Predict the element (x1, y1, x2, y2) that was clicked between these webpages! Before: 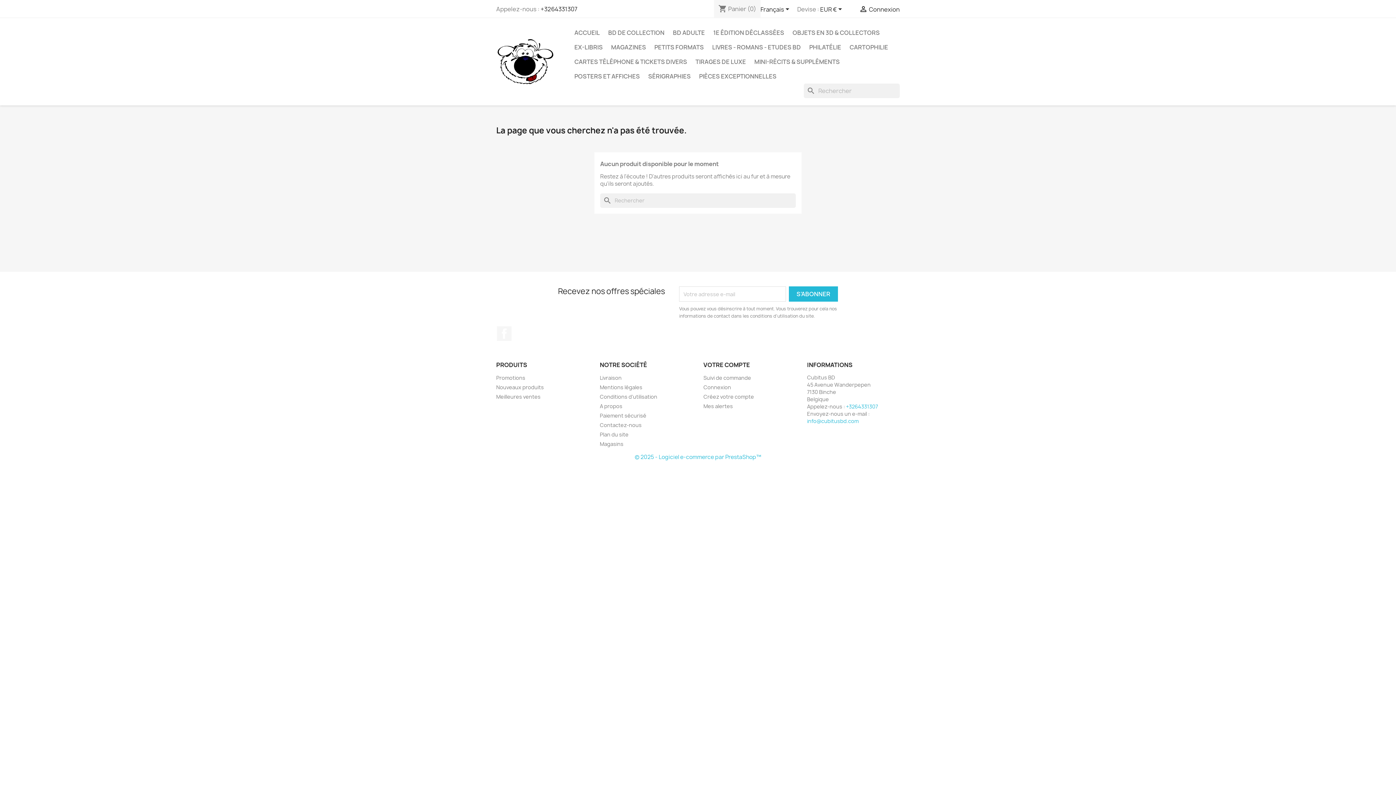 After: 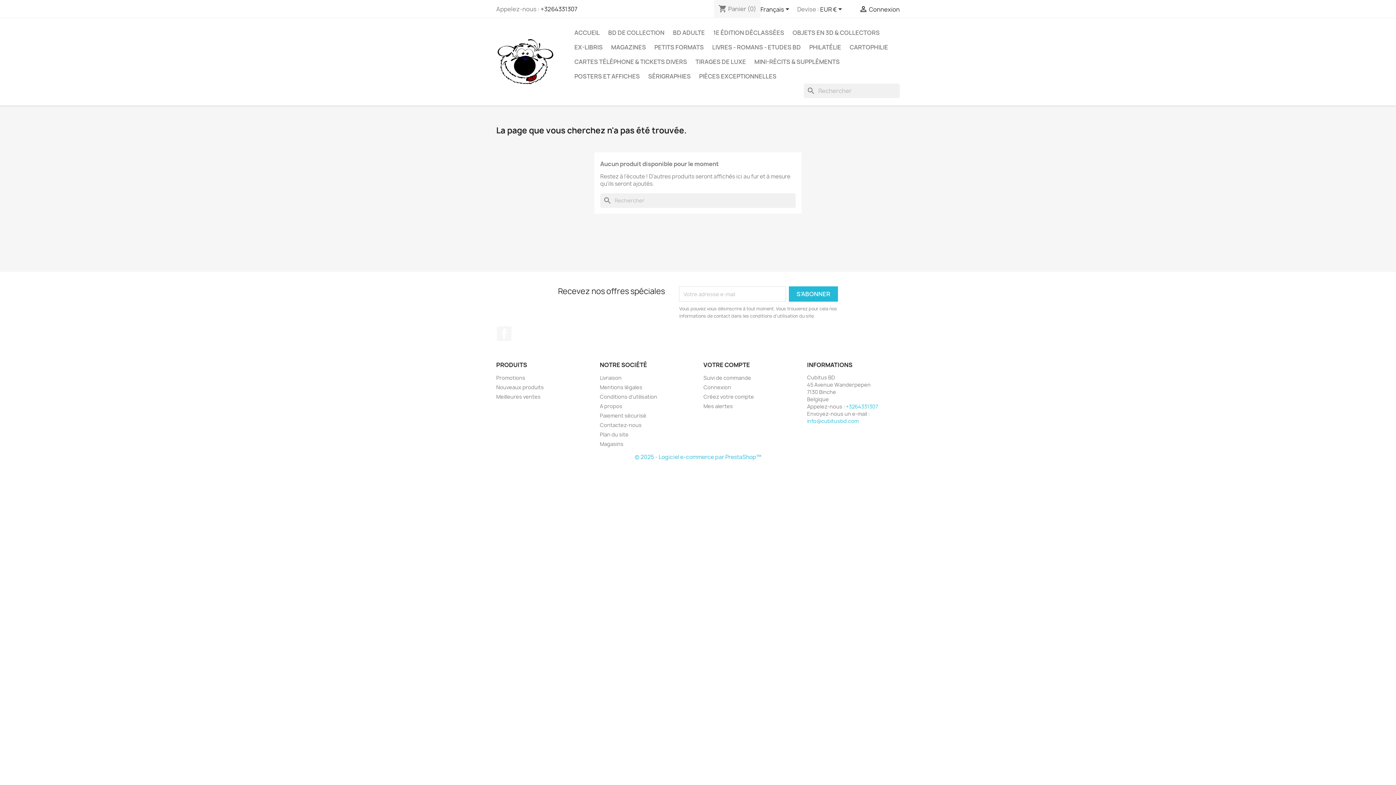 Action: bbox: (634, 453, 761, 461) label: © 2025 - Logiciel e-commerce par PrestaShop™